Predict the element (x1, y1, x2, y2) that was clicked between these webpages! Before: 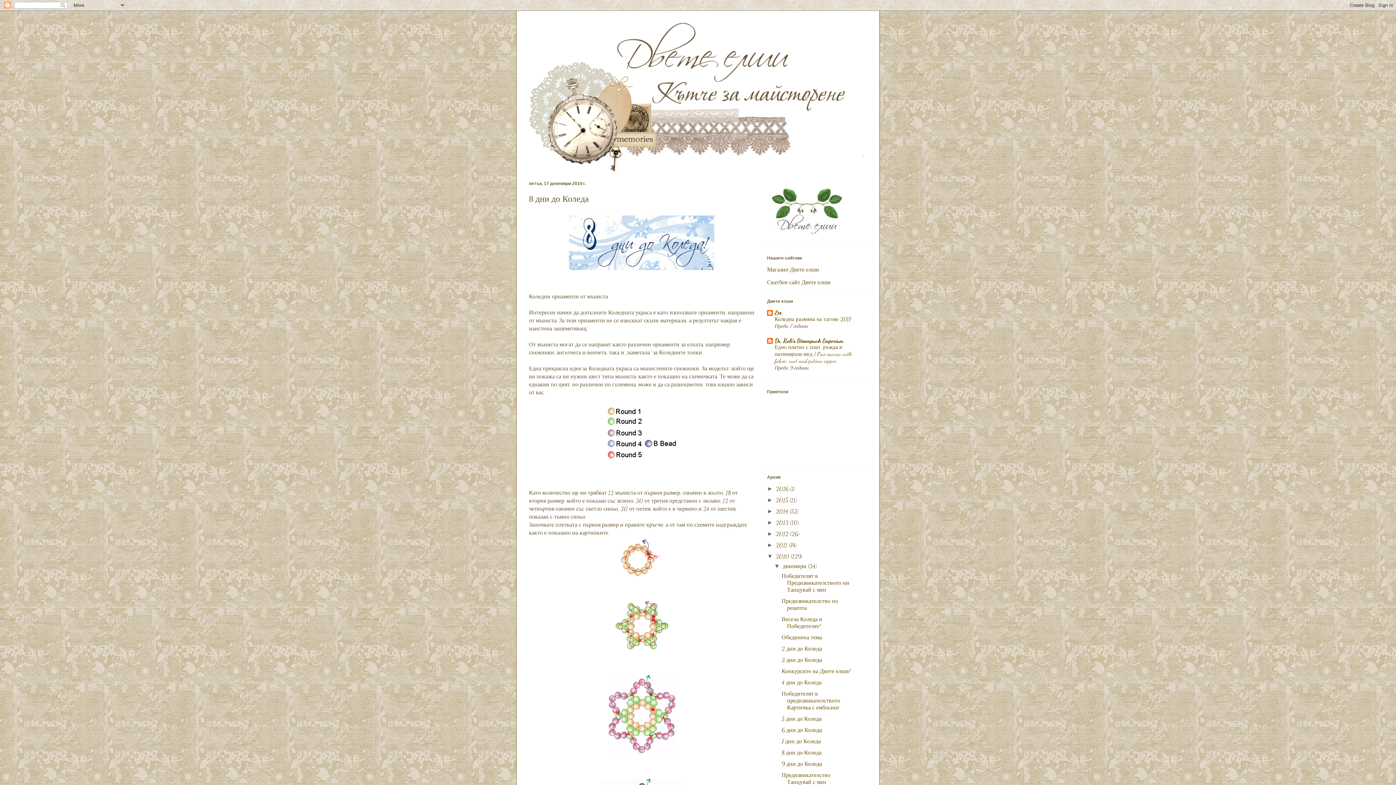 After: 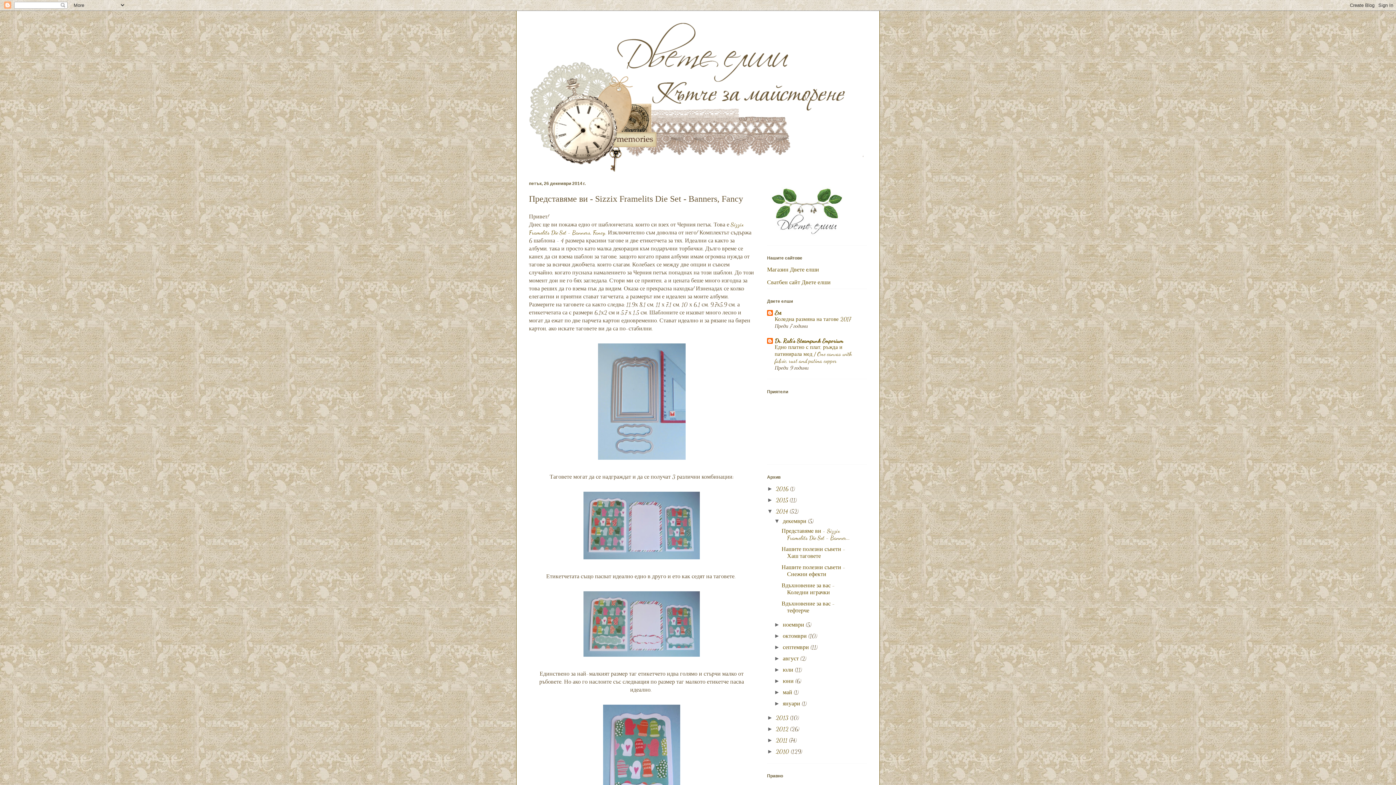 Action: bbox: (776, 507, 789, 514) label: 2014 